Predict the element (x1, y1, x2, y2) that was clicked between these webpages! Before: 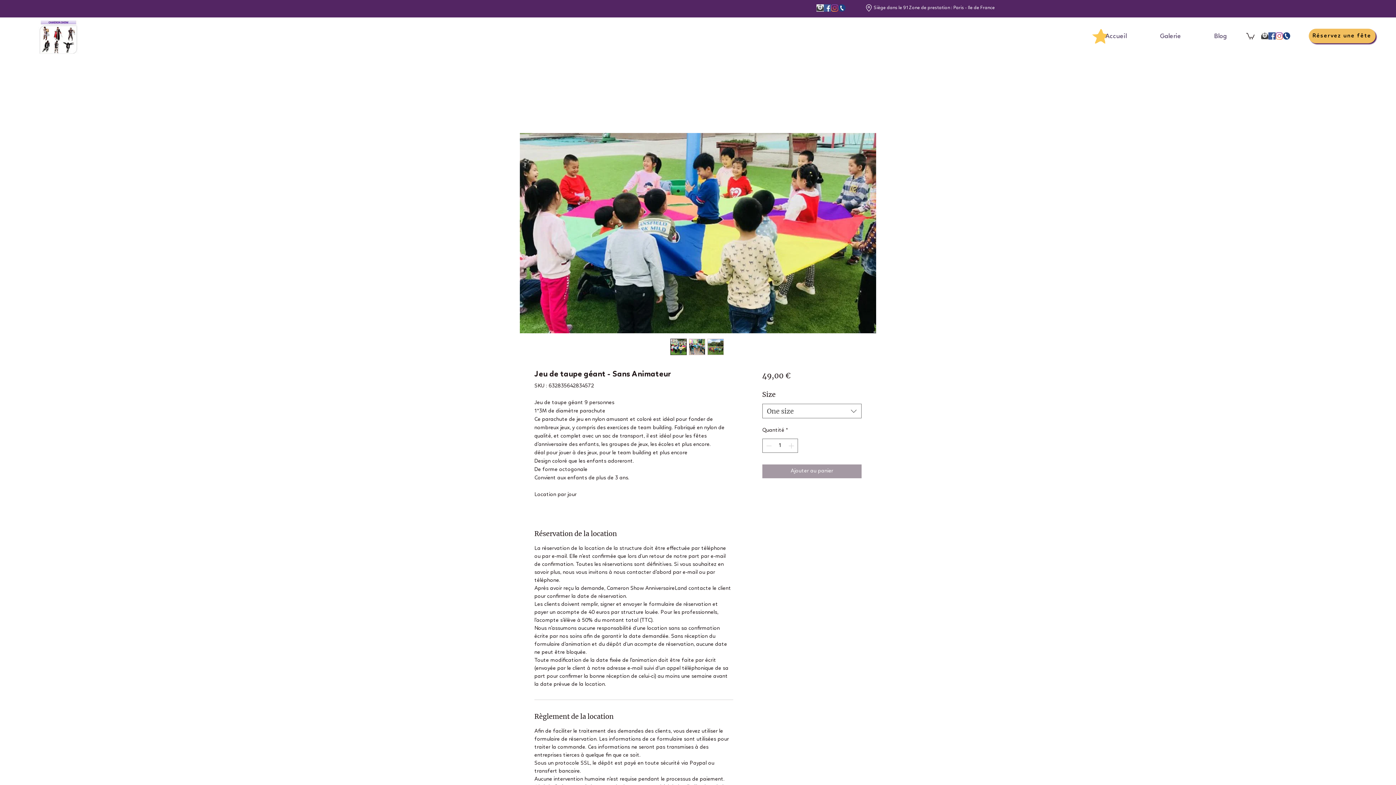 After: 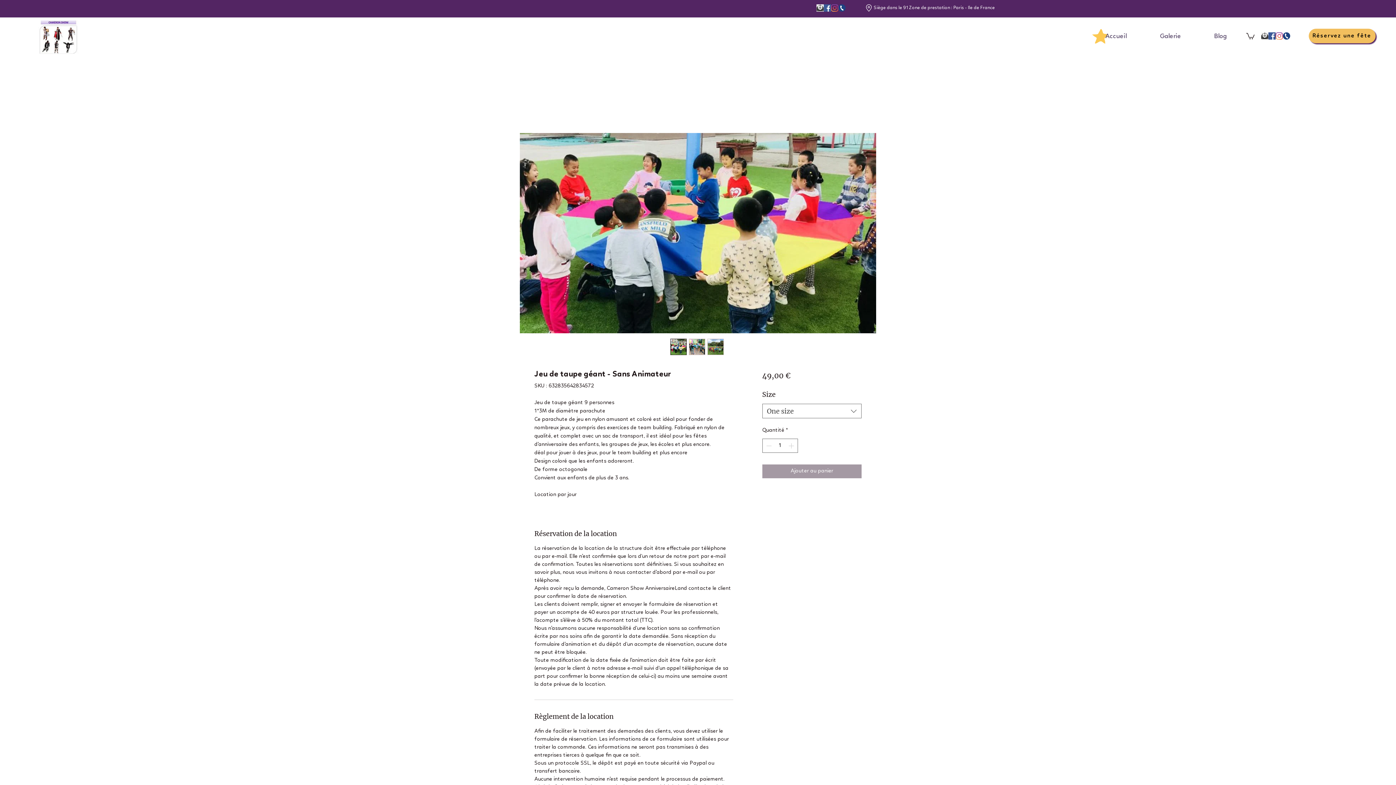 Action: bbox: (688, 339, 705, 355)